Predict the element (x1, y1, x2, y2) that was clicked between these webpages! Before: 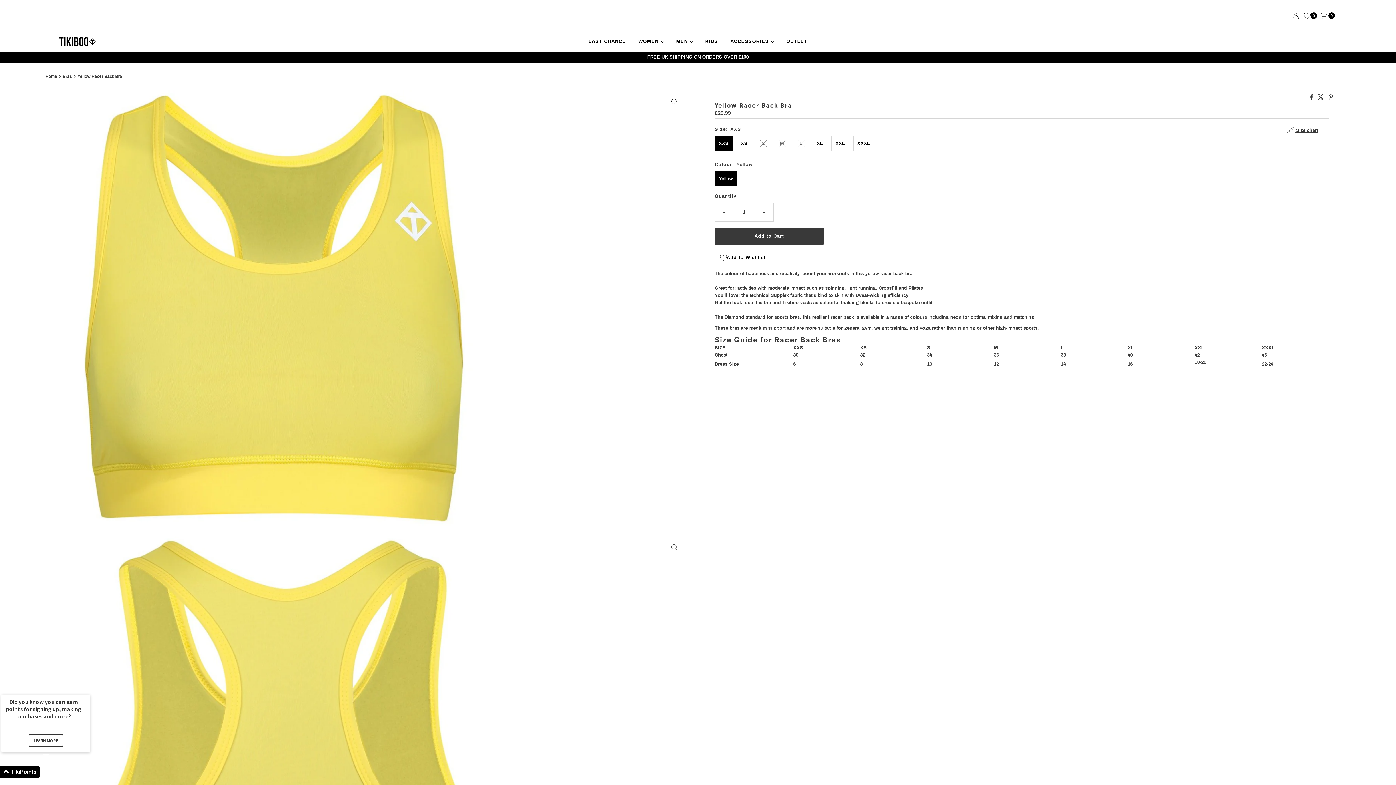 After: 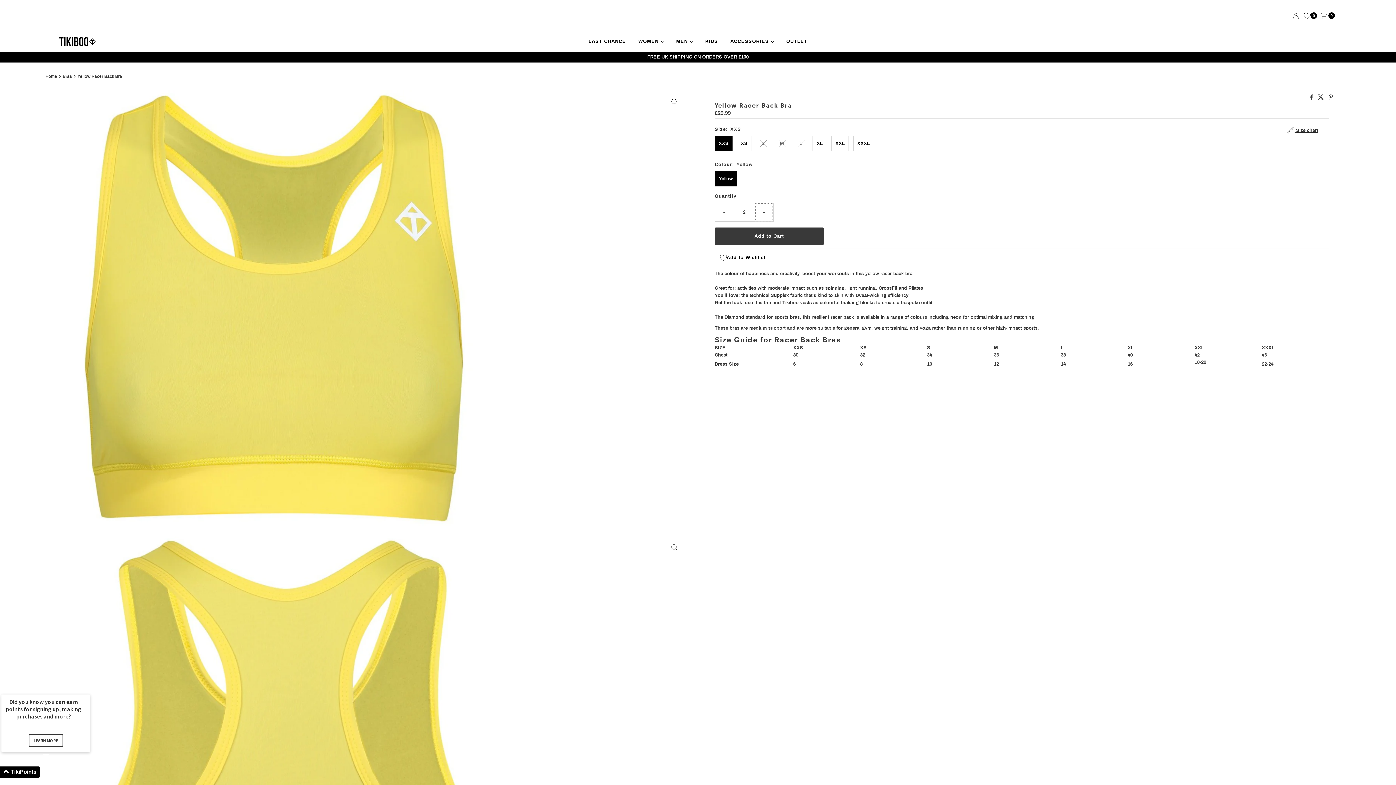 Action: bbox: (755, 203, 773, 221) label: Increase quantity for Yellow Racer Back Bra